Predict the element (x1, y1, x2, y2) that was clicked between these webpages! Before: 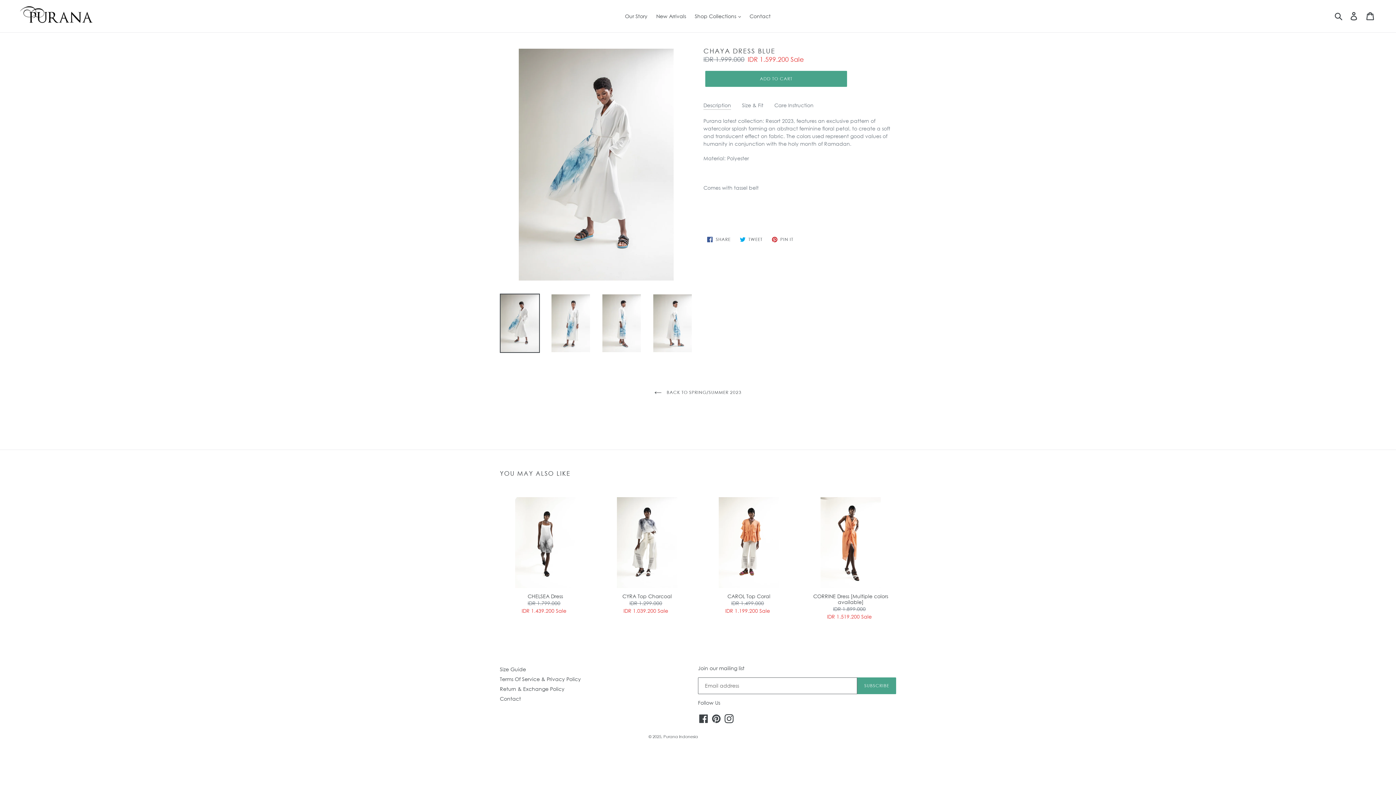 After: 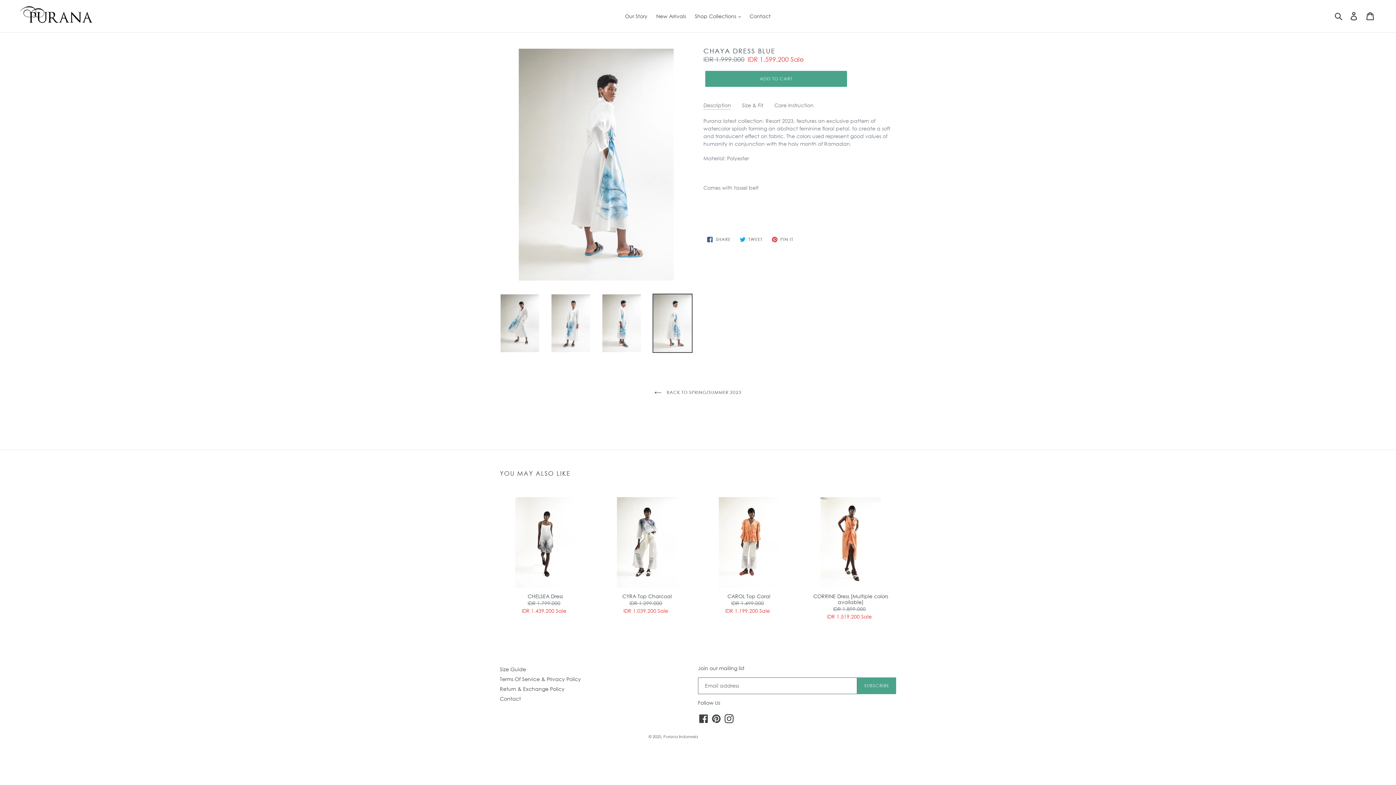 Action: bbox: (652, 293, 692, 352)